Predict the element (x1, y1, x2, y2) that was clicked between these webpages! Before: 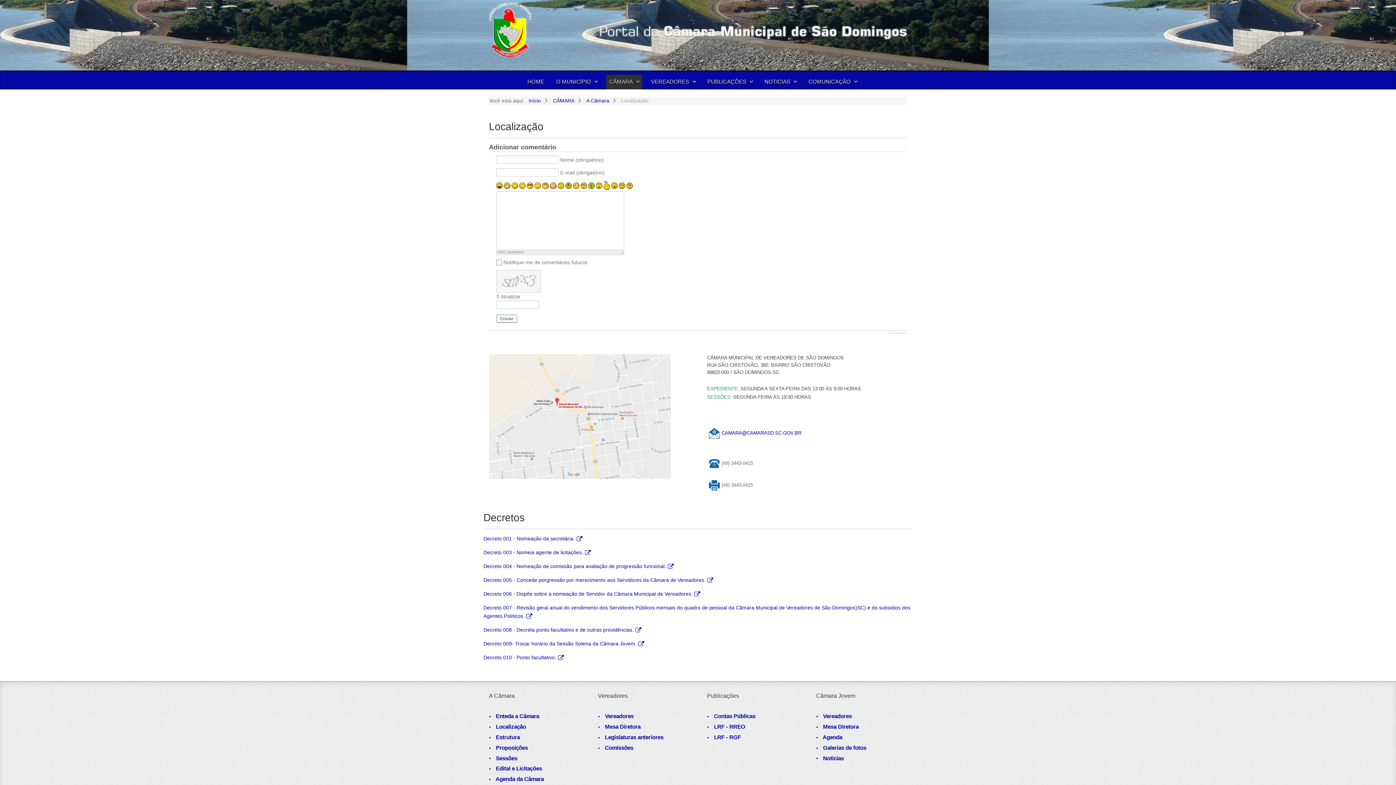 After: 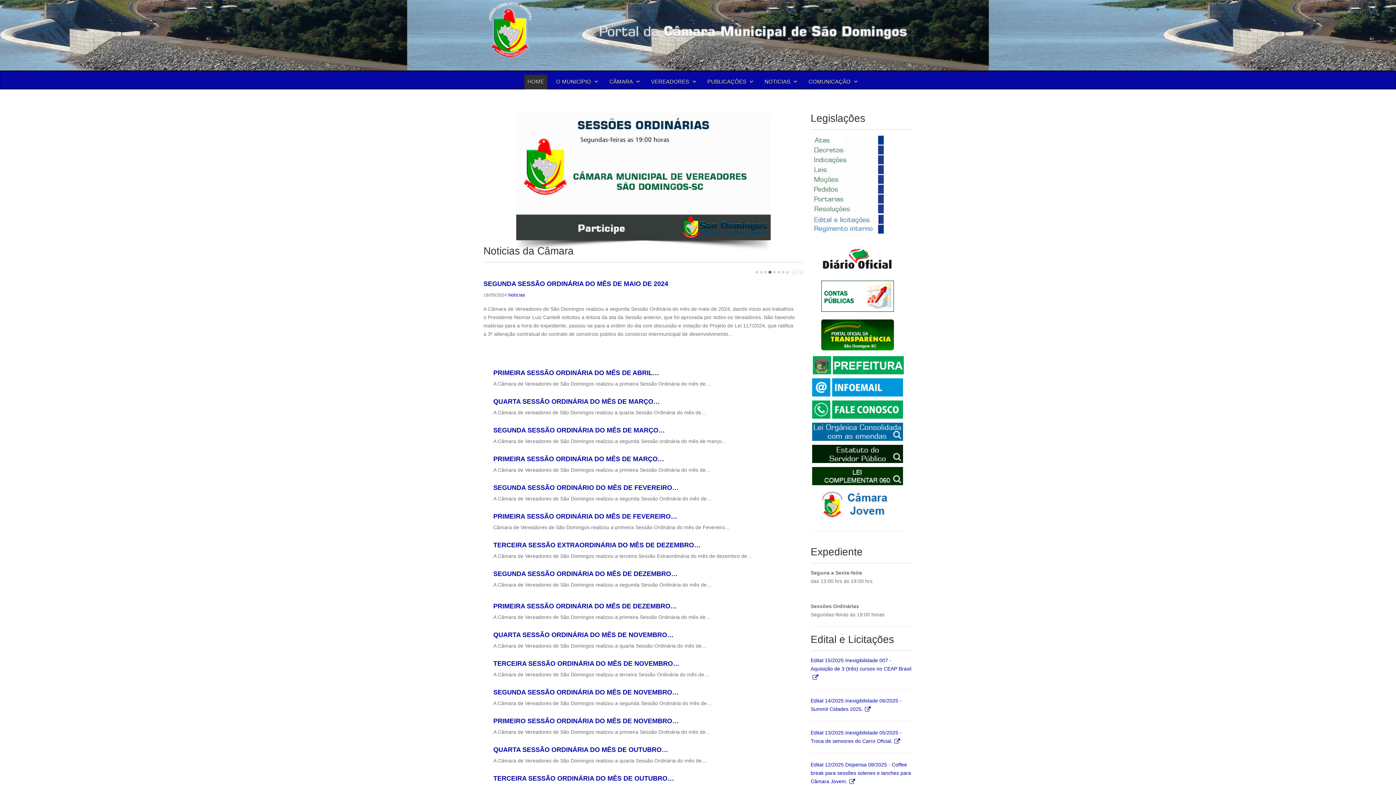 Action: bbox: (524, 74, 547, 88) label: HOME